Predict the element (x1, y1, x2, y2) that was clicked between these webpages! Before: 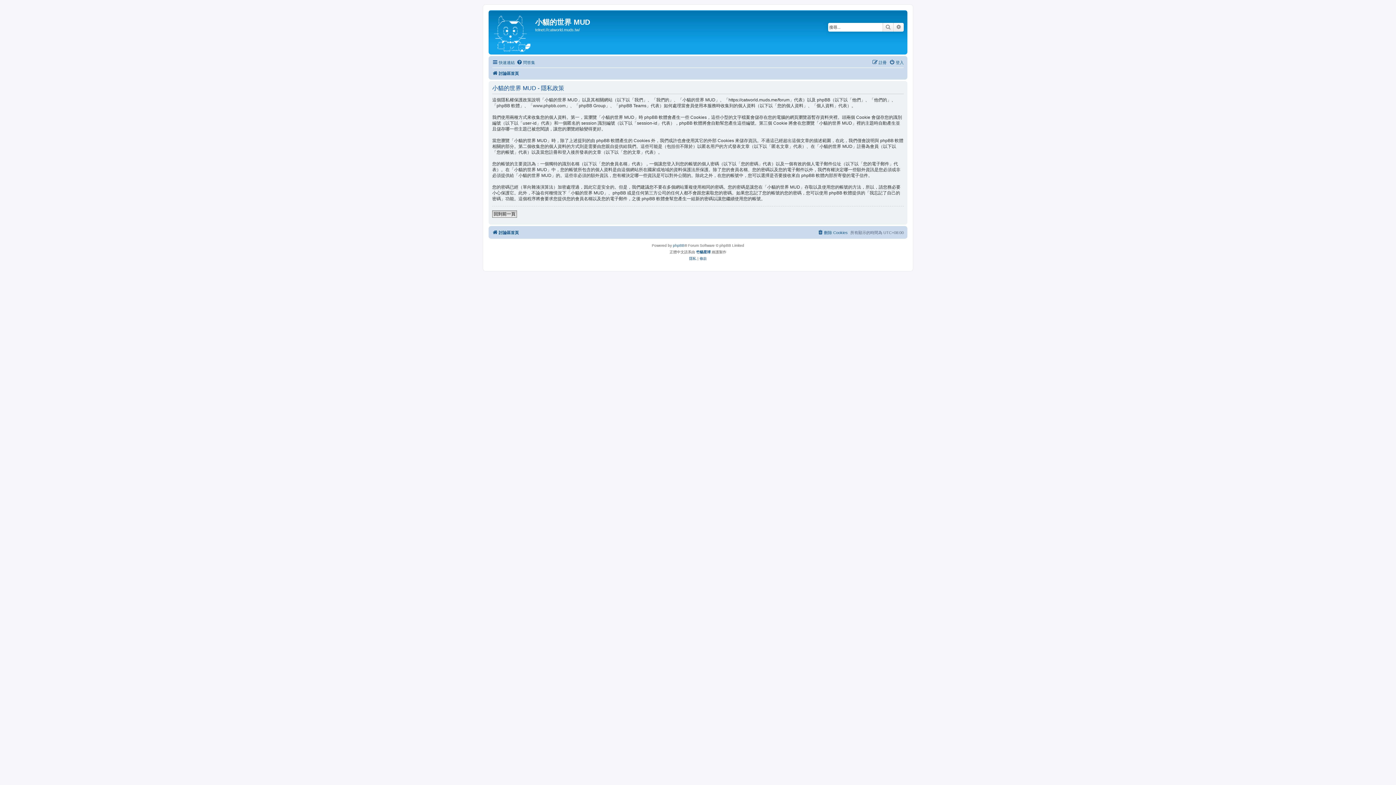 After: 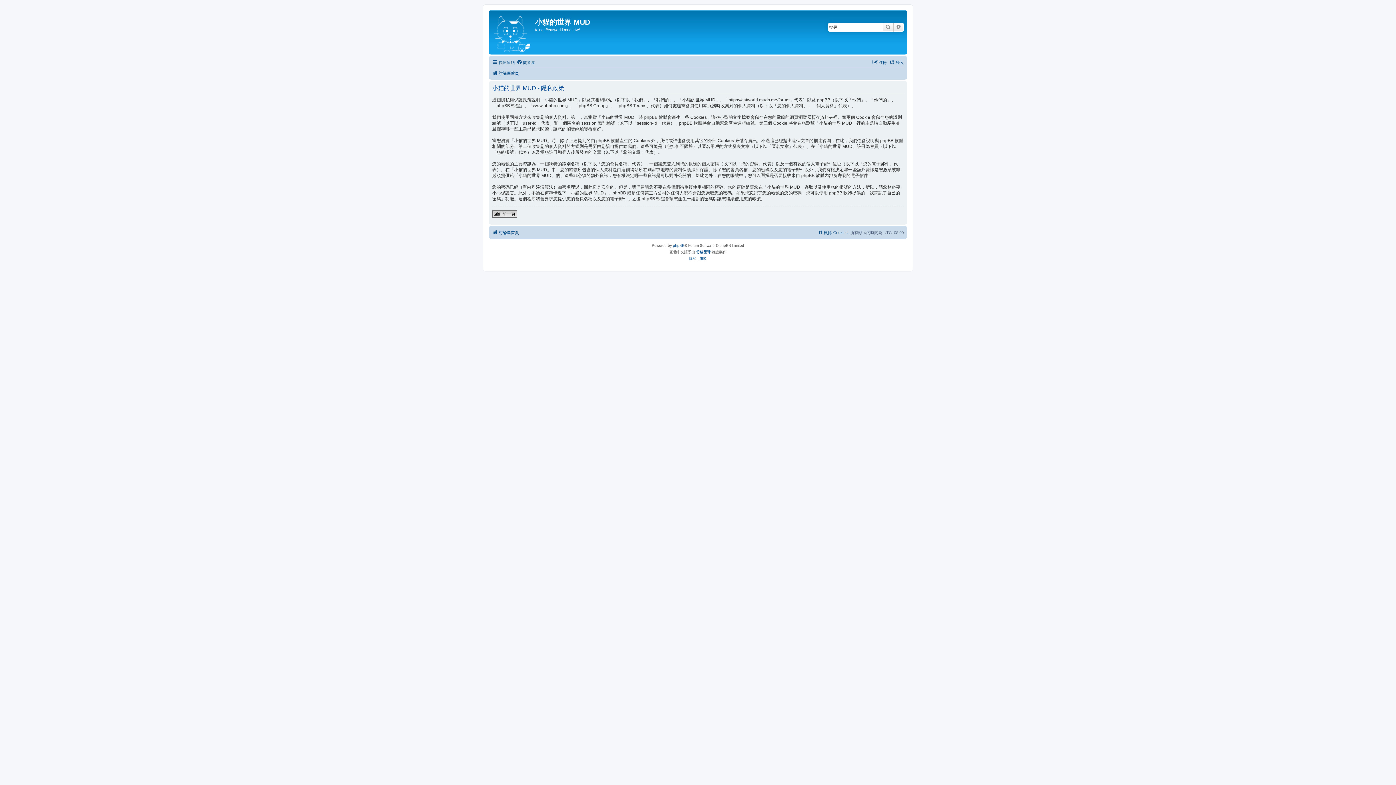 Action: label: 隱私 bbox: (689, 255, 696, 262)